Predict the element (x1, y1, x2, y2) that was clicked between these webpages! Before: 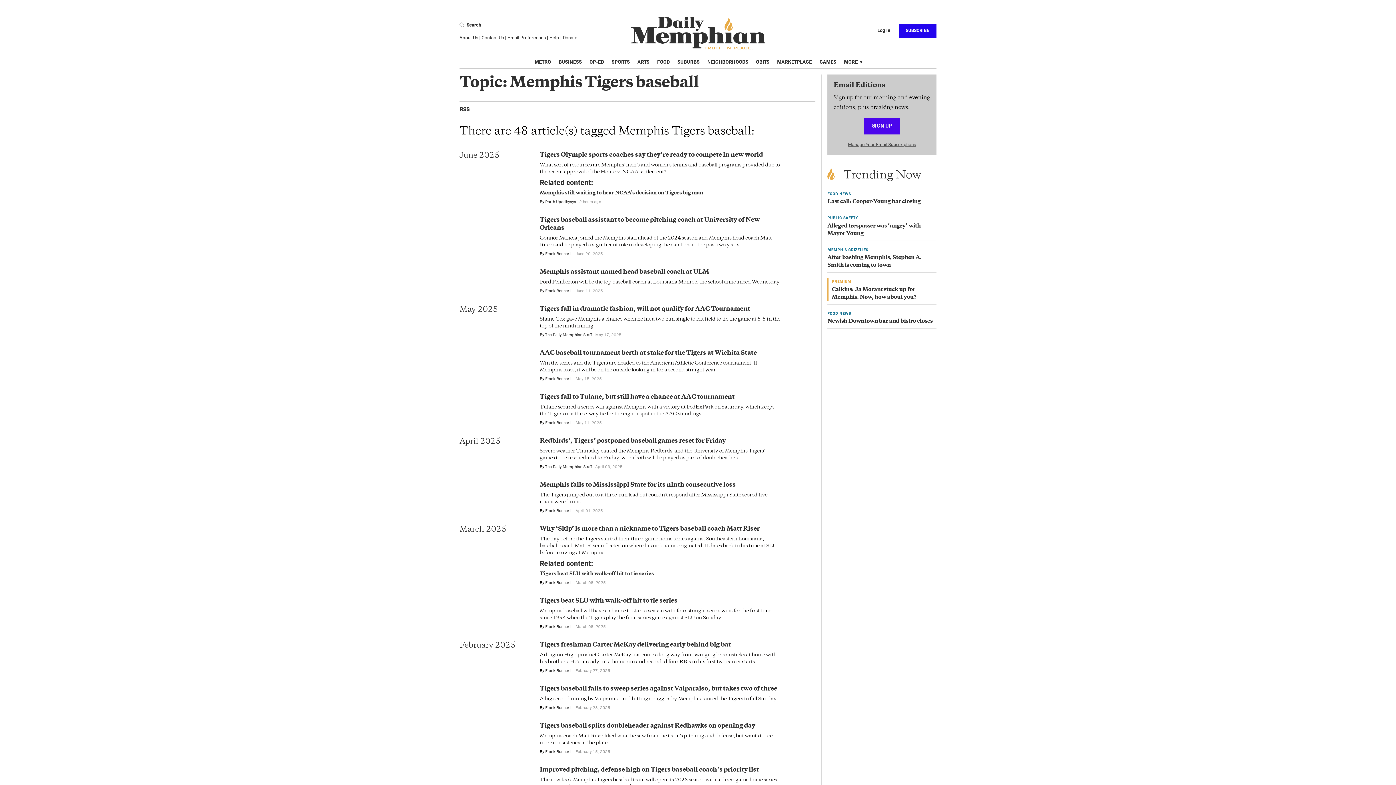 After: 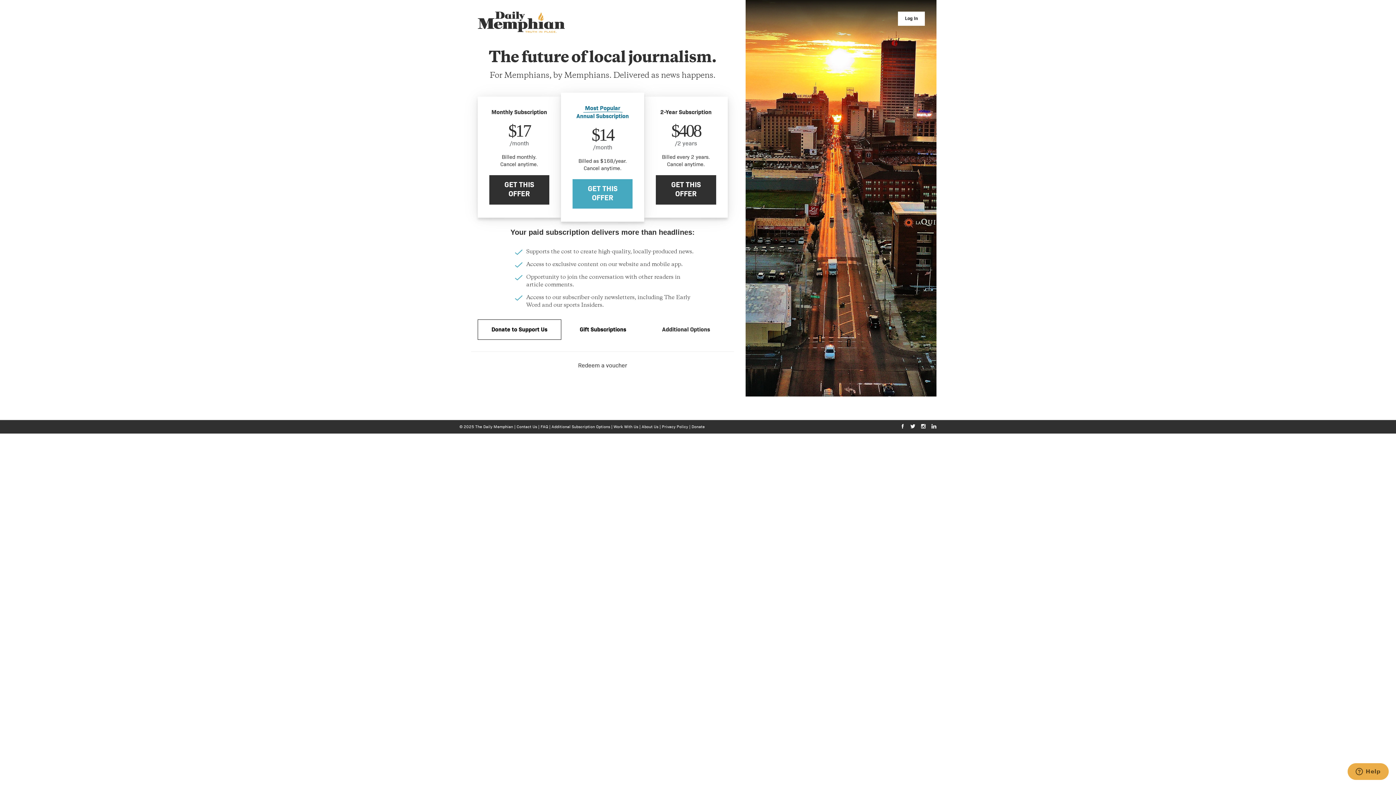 Action: bbox: (898, 23, 936, 37) label: SUBSCRIBE